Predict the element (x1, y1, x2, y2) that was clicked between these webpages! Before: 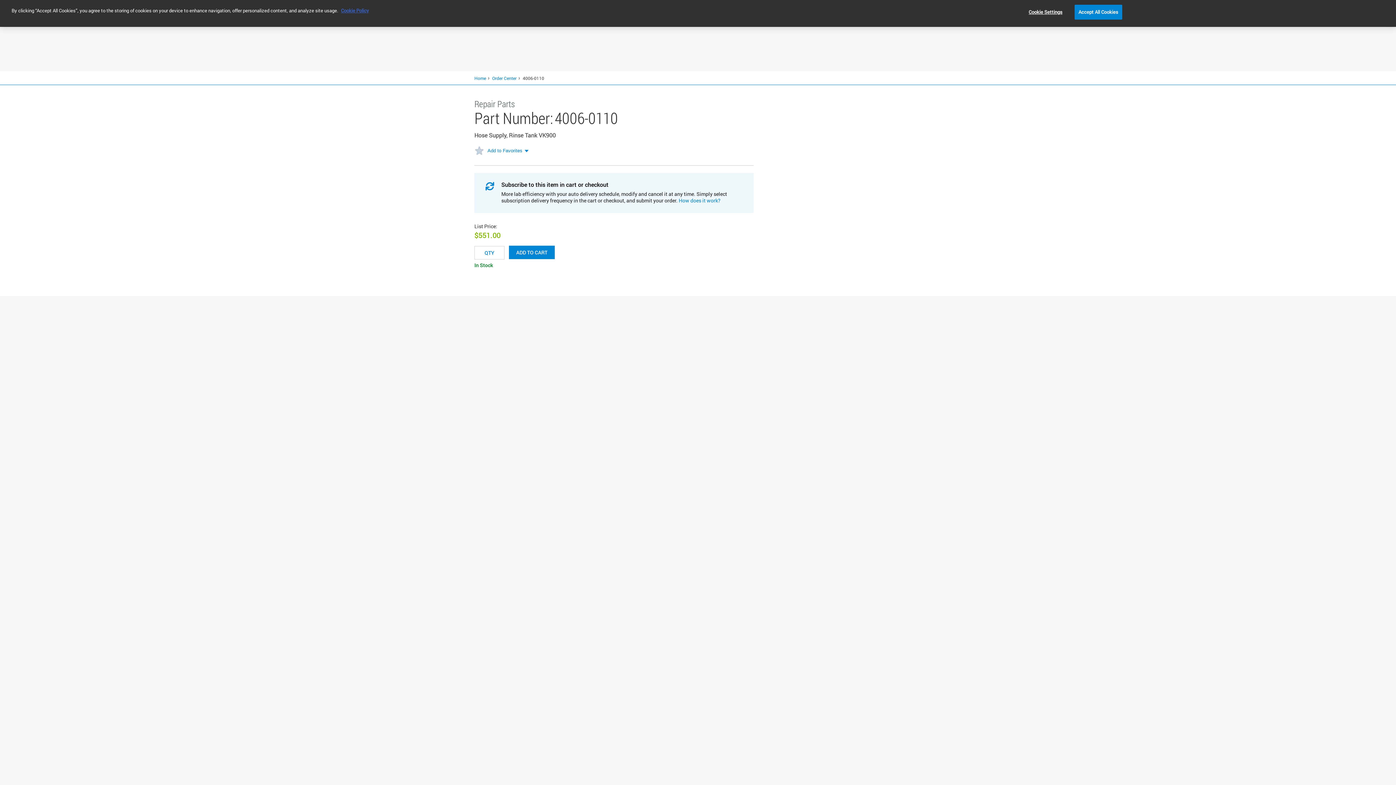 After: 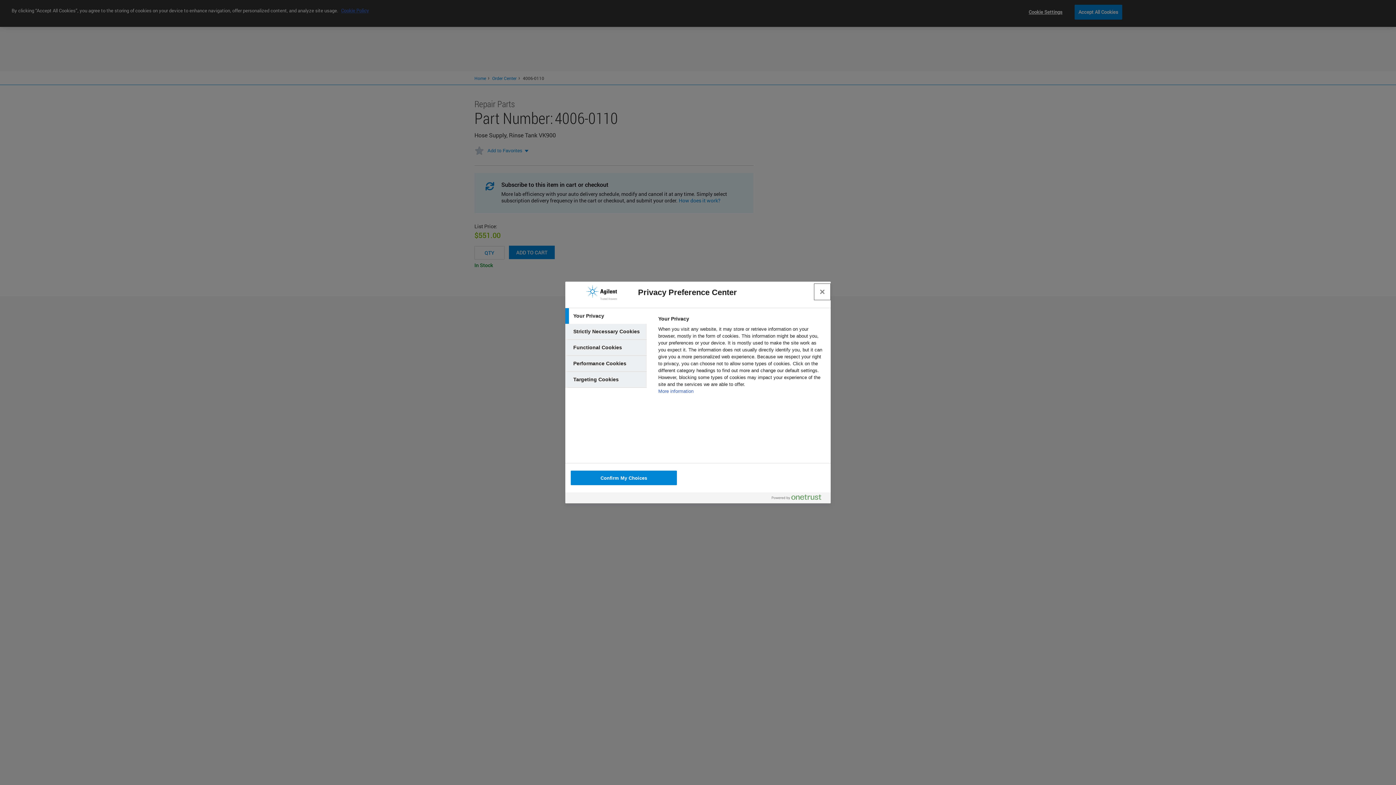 Action: label: Cookie Settings bbox: (1023, 5, 1068, 19)